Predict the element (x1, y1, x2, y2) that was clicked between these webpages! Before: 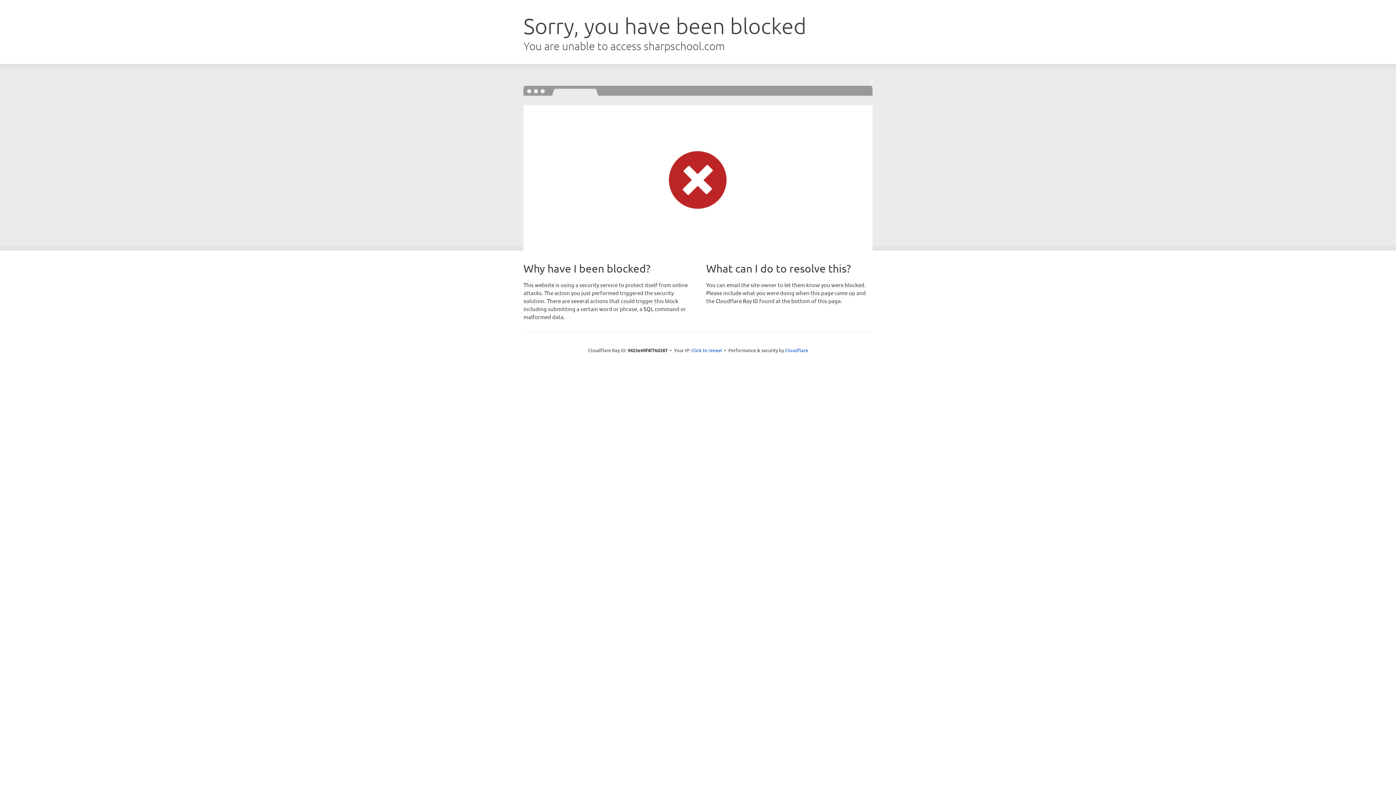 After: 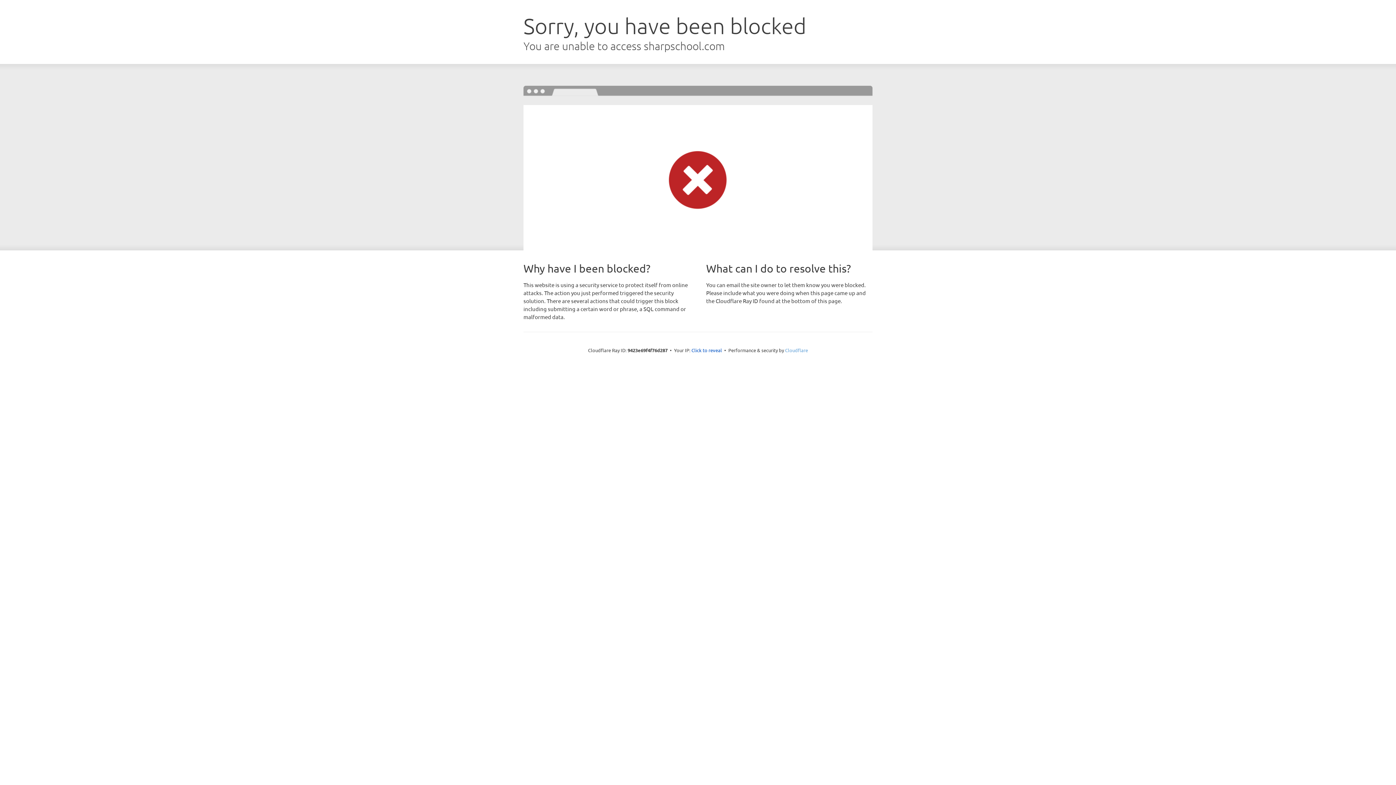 Action: bbox: (785, 347, 808, 353) label: Cloudflare